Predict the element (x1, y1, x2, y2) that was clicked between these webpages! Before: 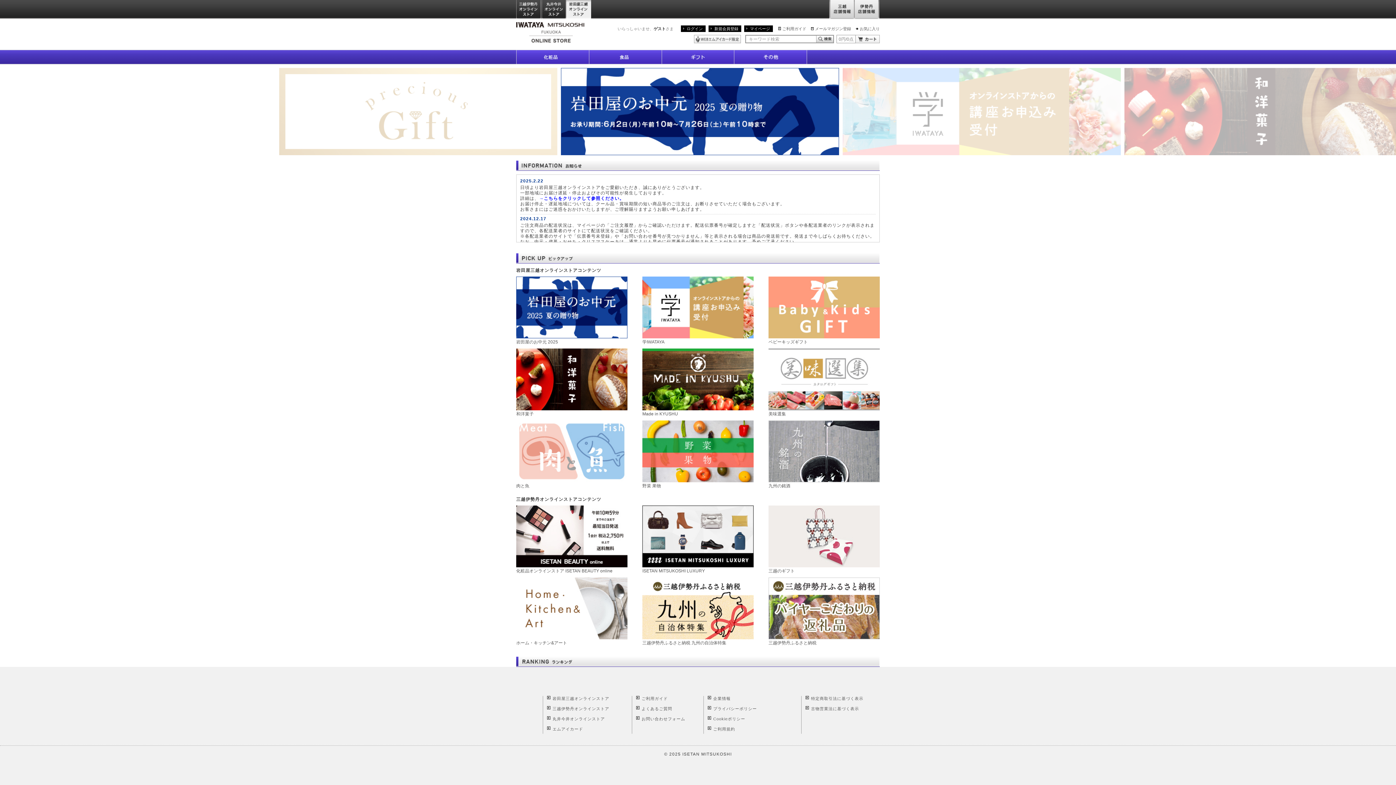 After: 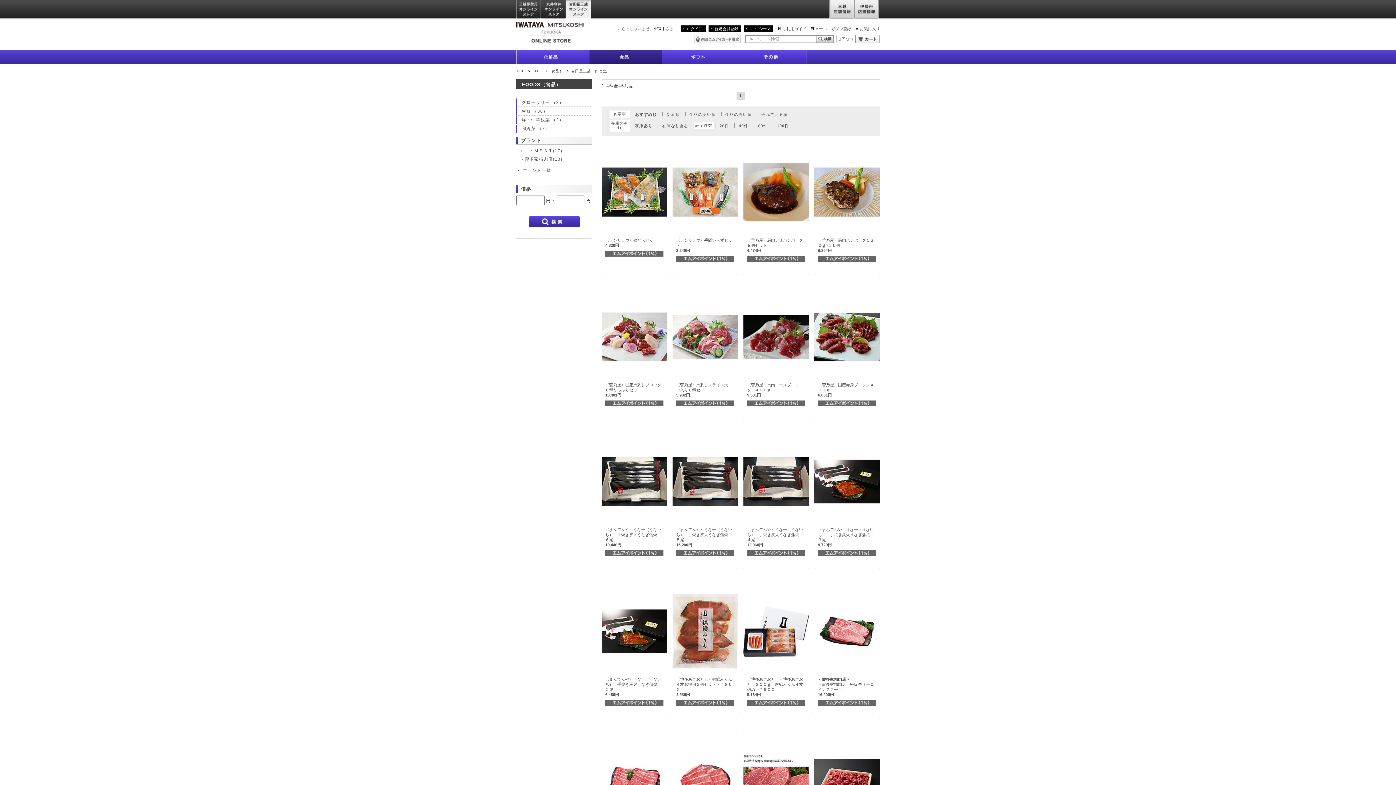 Action: label: 肉と魚 bbox: (516, 448, 627, 489)